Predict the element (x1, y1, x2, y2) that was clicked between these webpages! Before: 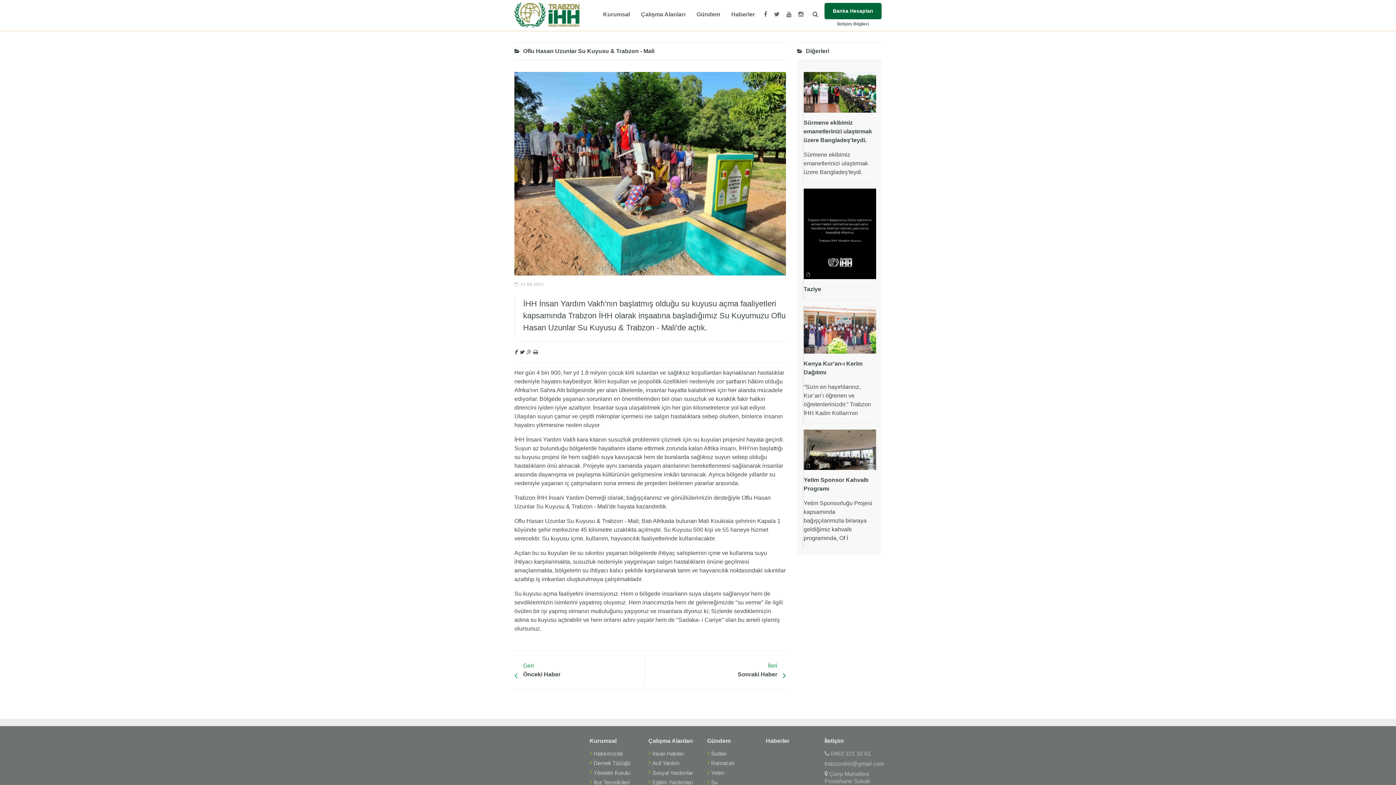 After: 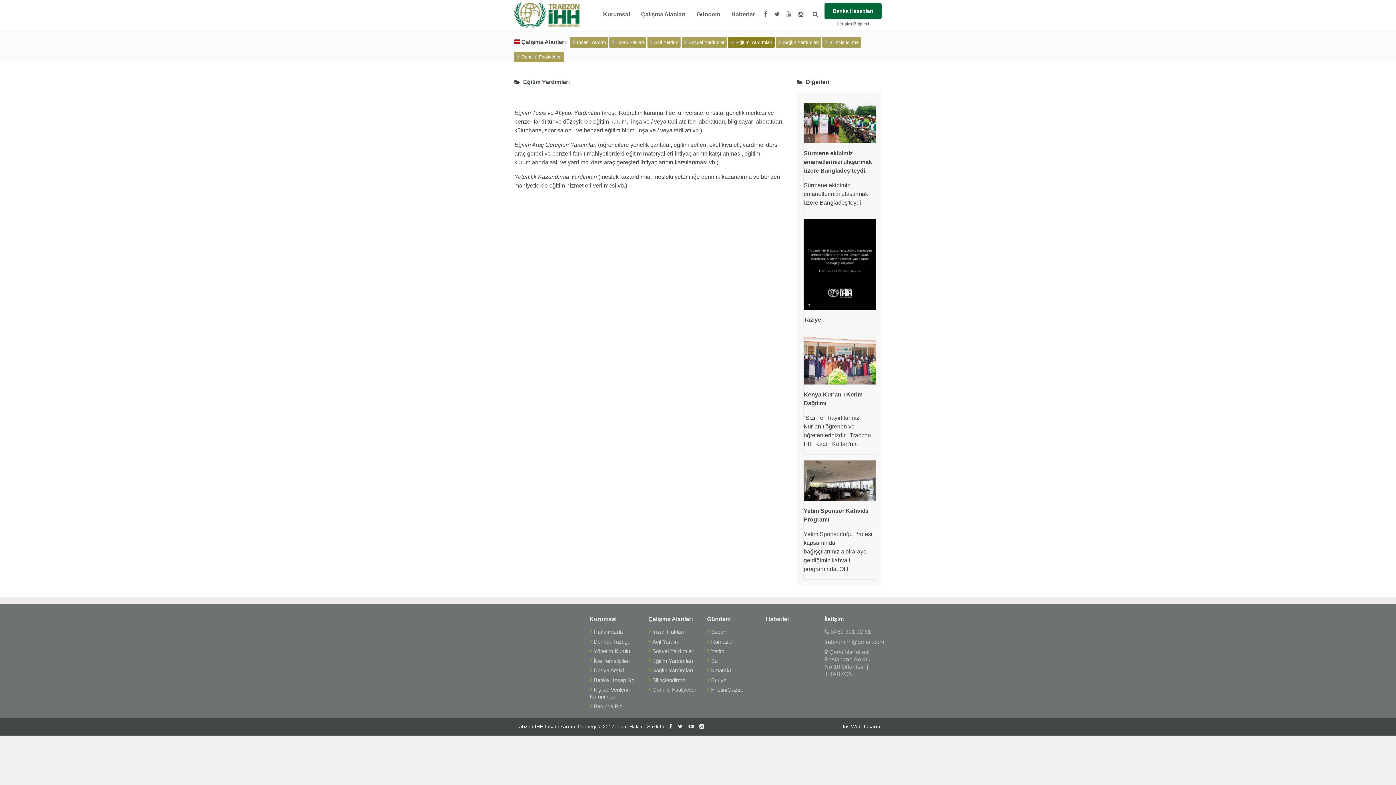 Action: label: Eğitim Yardımları bbox: (652, 779, 693, 785)